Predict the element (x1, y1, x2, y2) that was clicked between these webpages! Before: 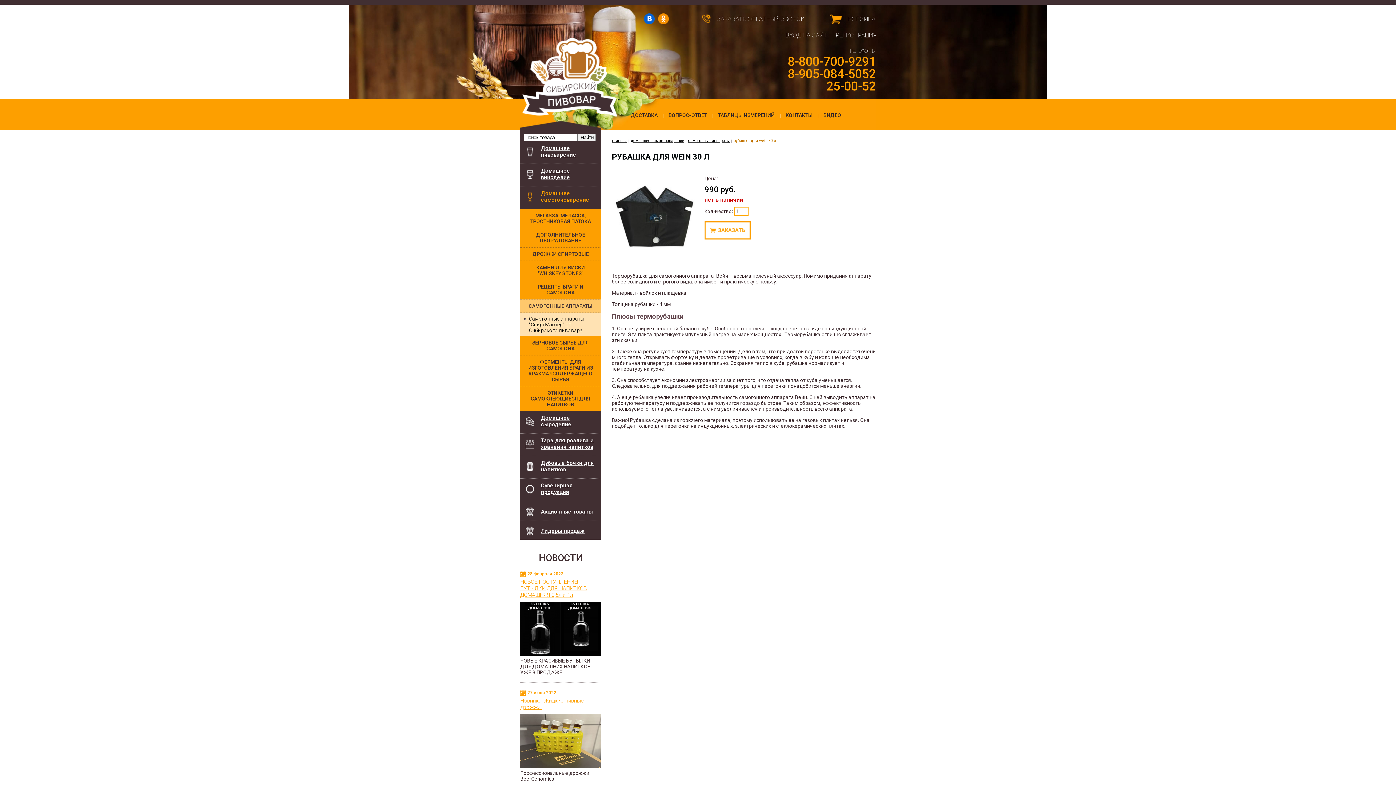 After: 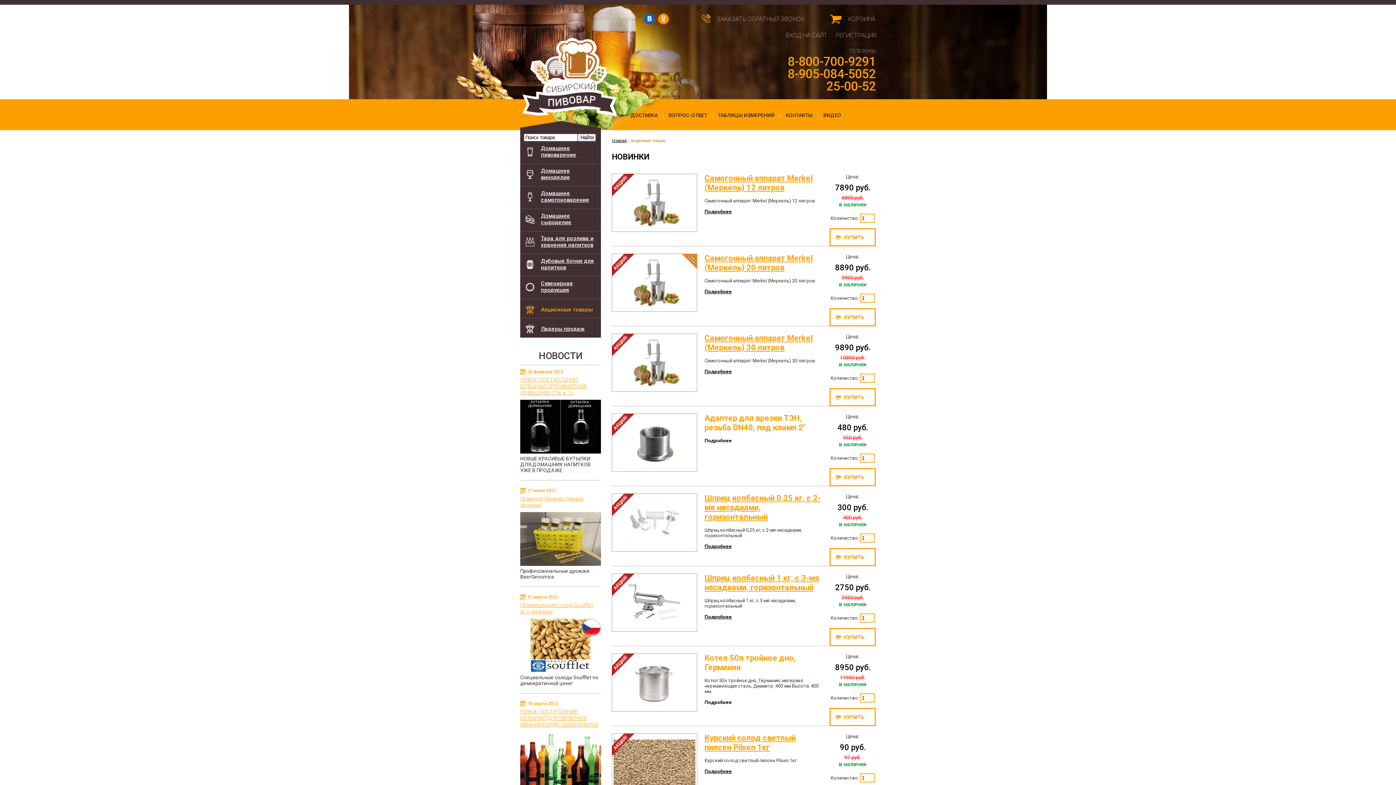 Action: bbox: (520, 501, 601, 520) label: Акционные товары